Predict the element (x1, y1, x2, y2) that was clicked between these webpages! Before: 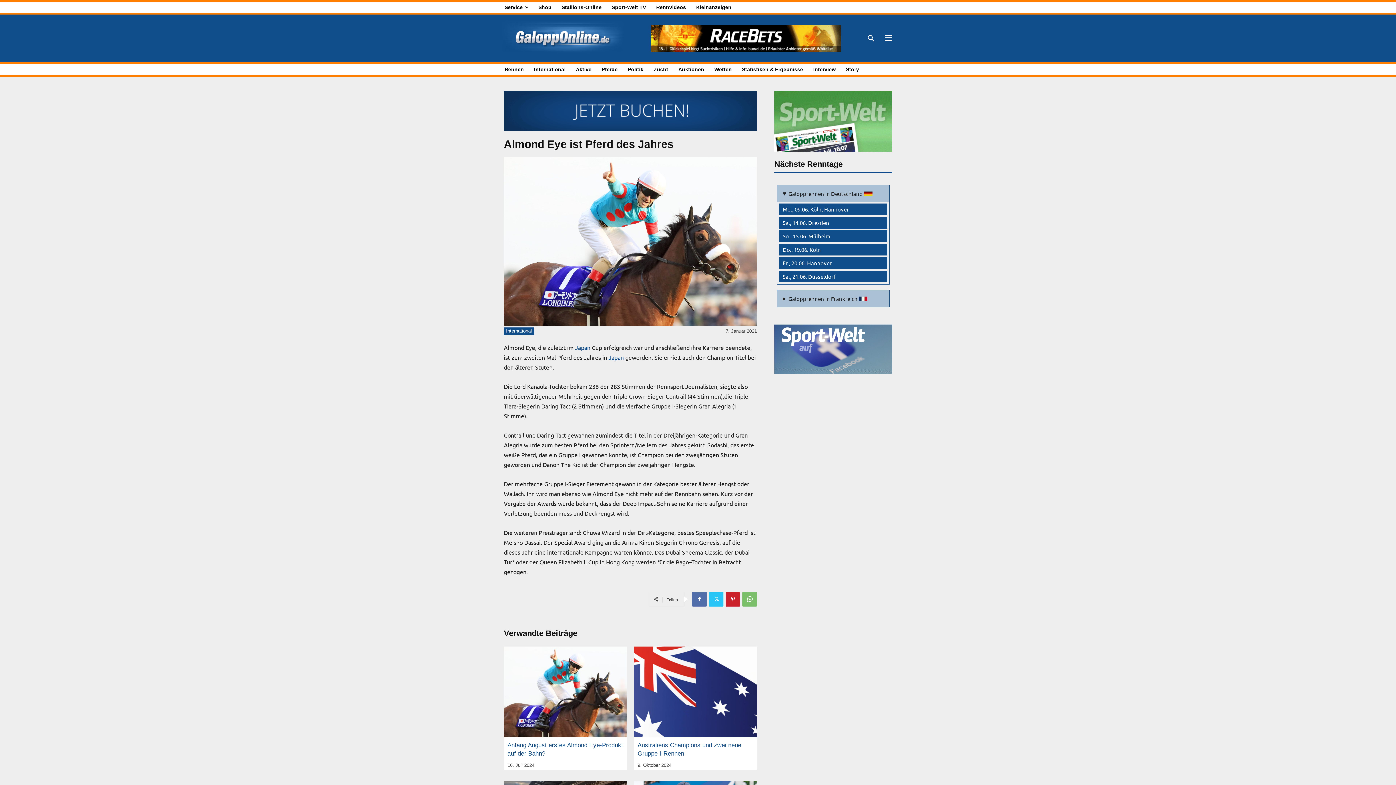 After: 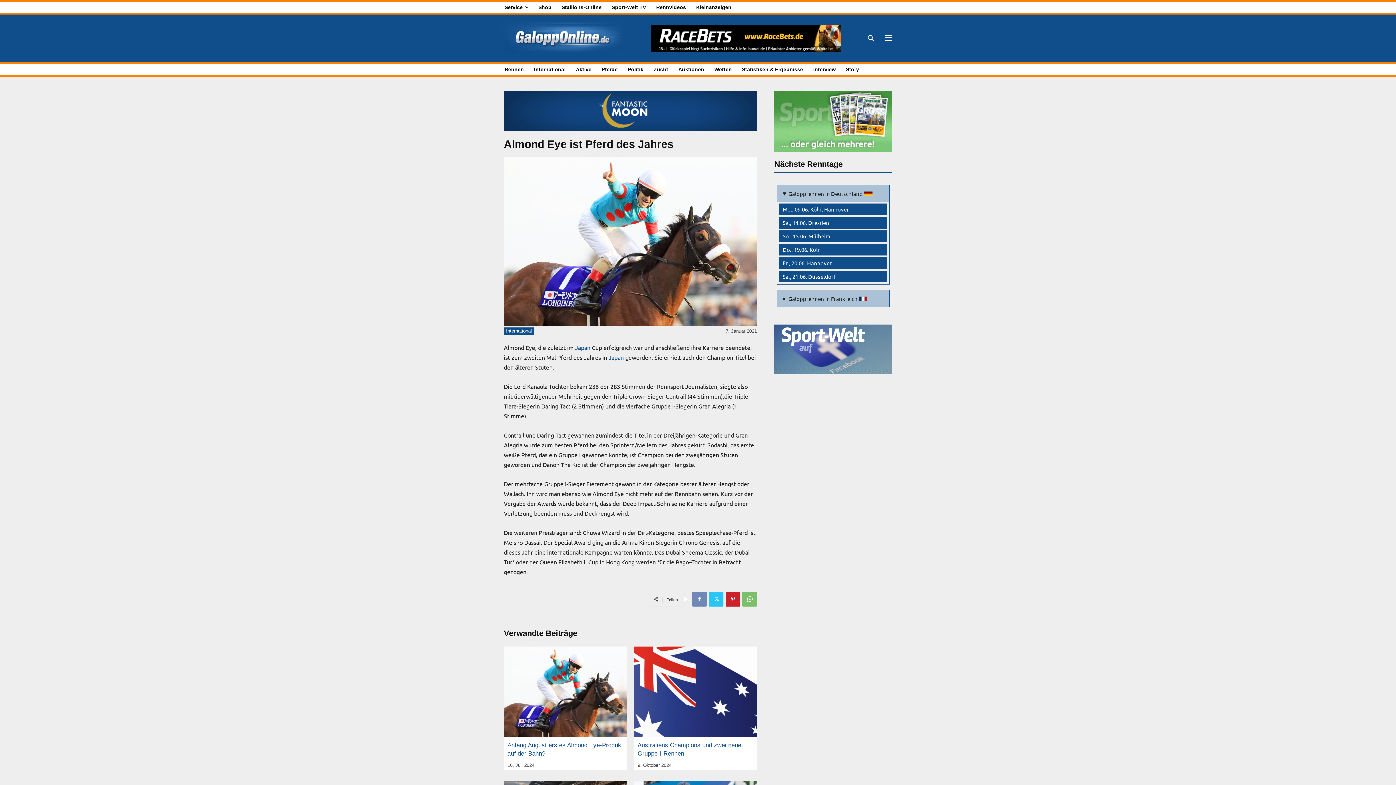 Action: bbox: (692, 592, 706, 606)